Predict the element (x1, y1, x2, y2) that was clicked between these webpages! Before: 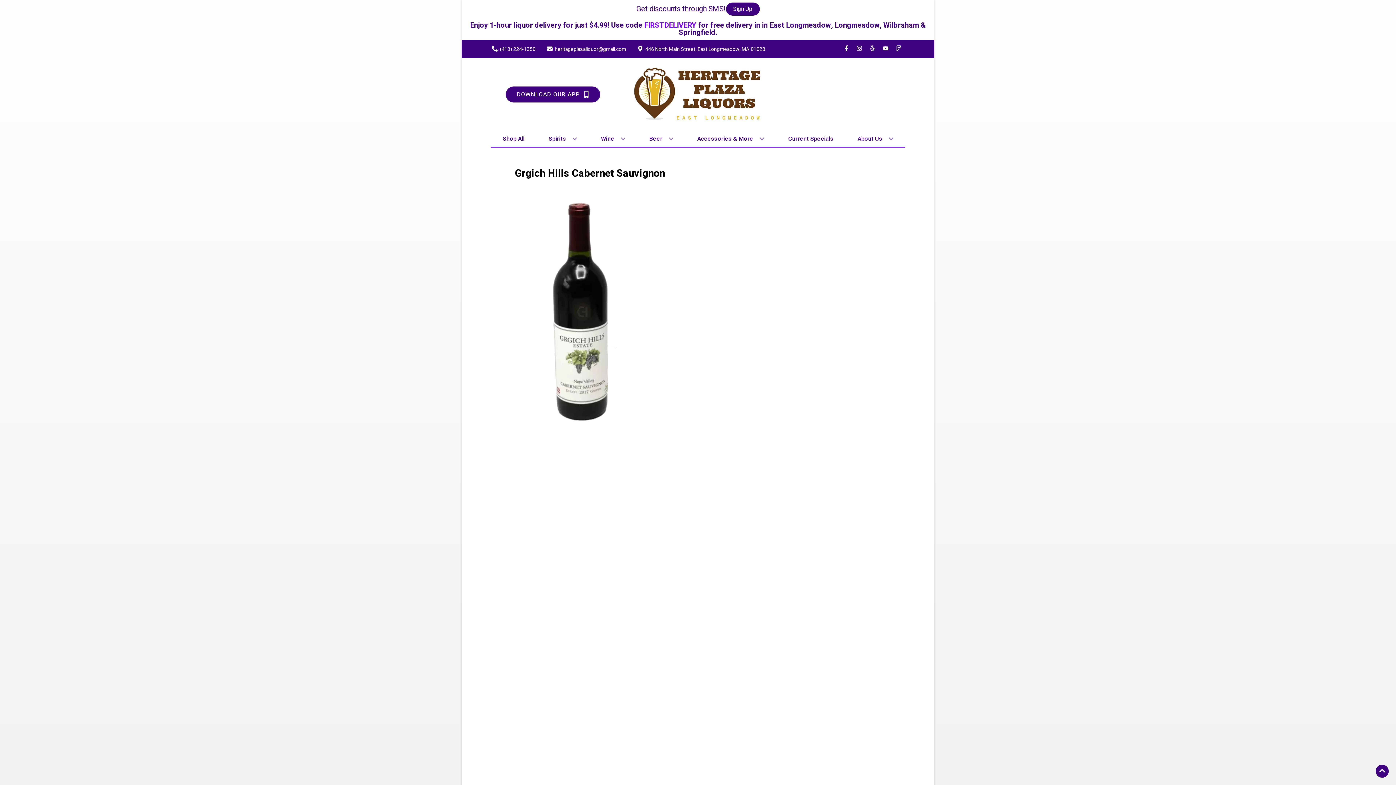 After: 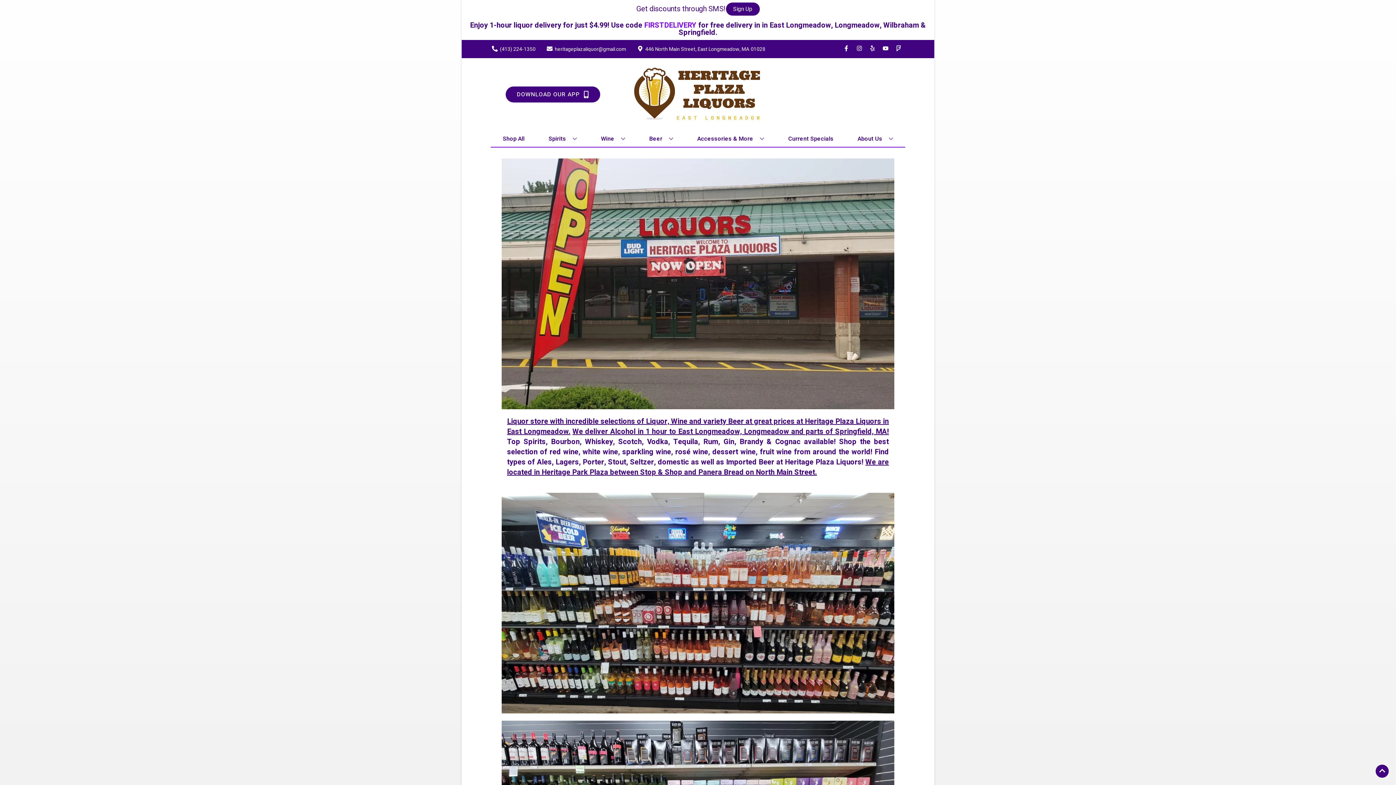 Action: label: About Us bbox: (854, 130, 896, 146)